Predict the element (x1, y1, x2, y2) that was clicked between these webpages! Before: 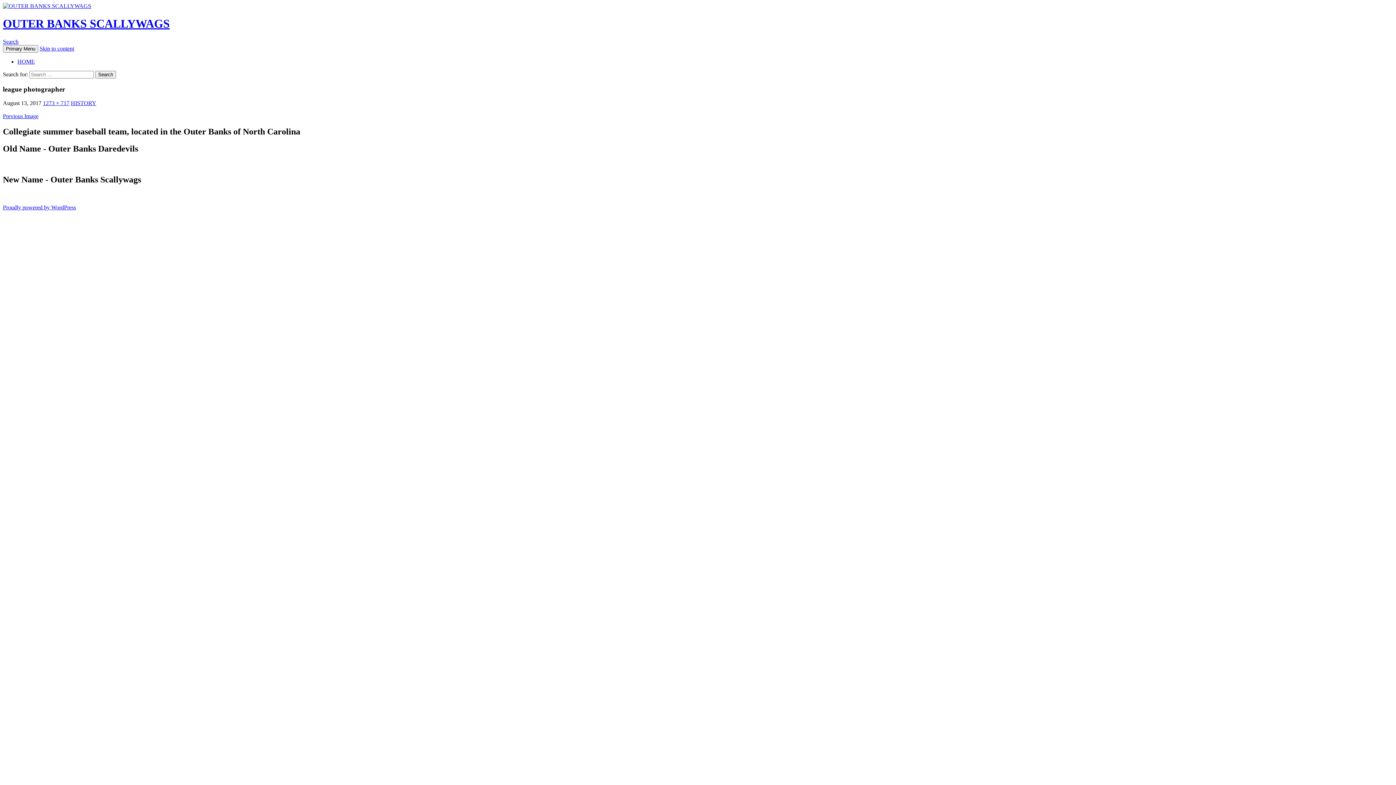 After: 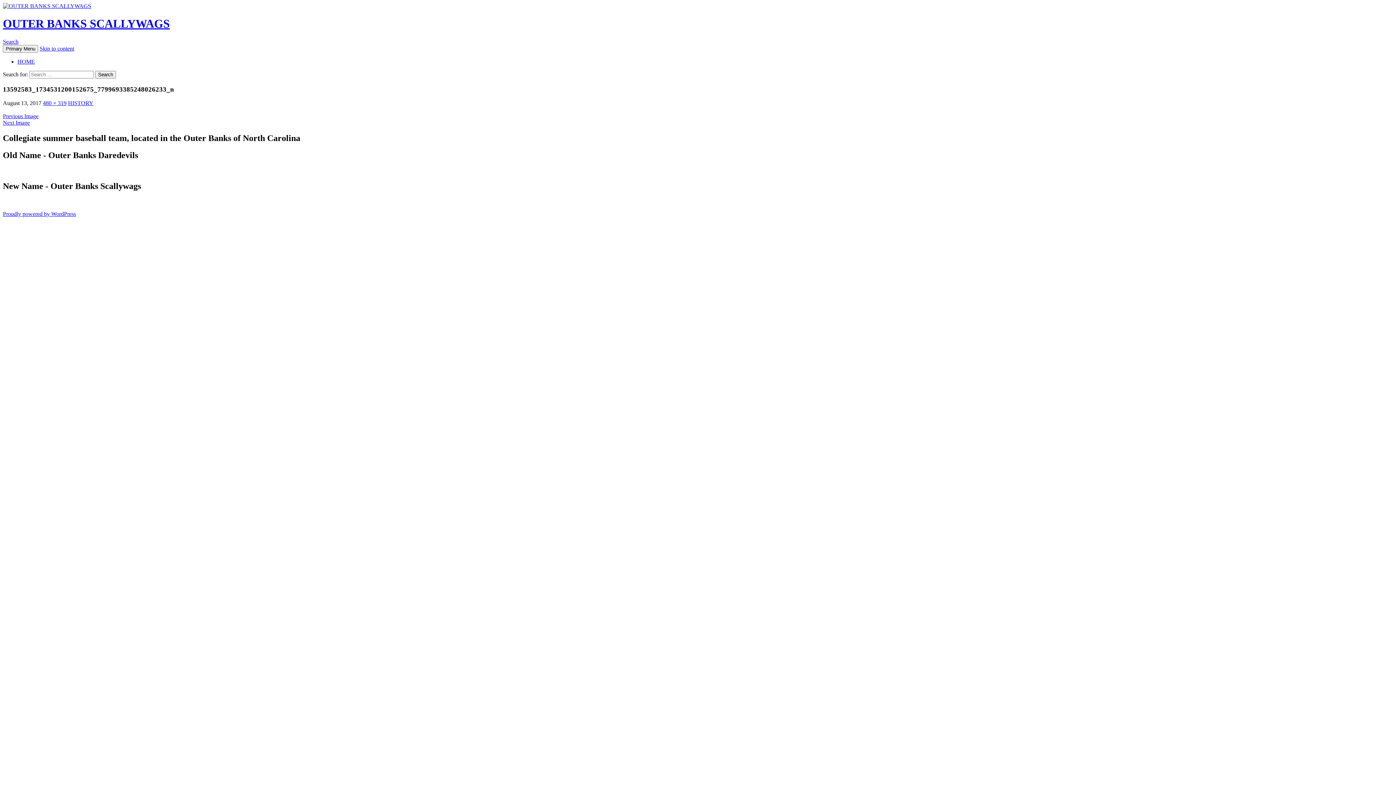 Action: bbox: (2, 113, 1393, 119) label: Previous Image